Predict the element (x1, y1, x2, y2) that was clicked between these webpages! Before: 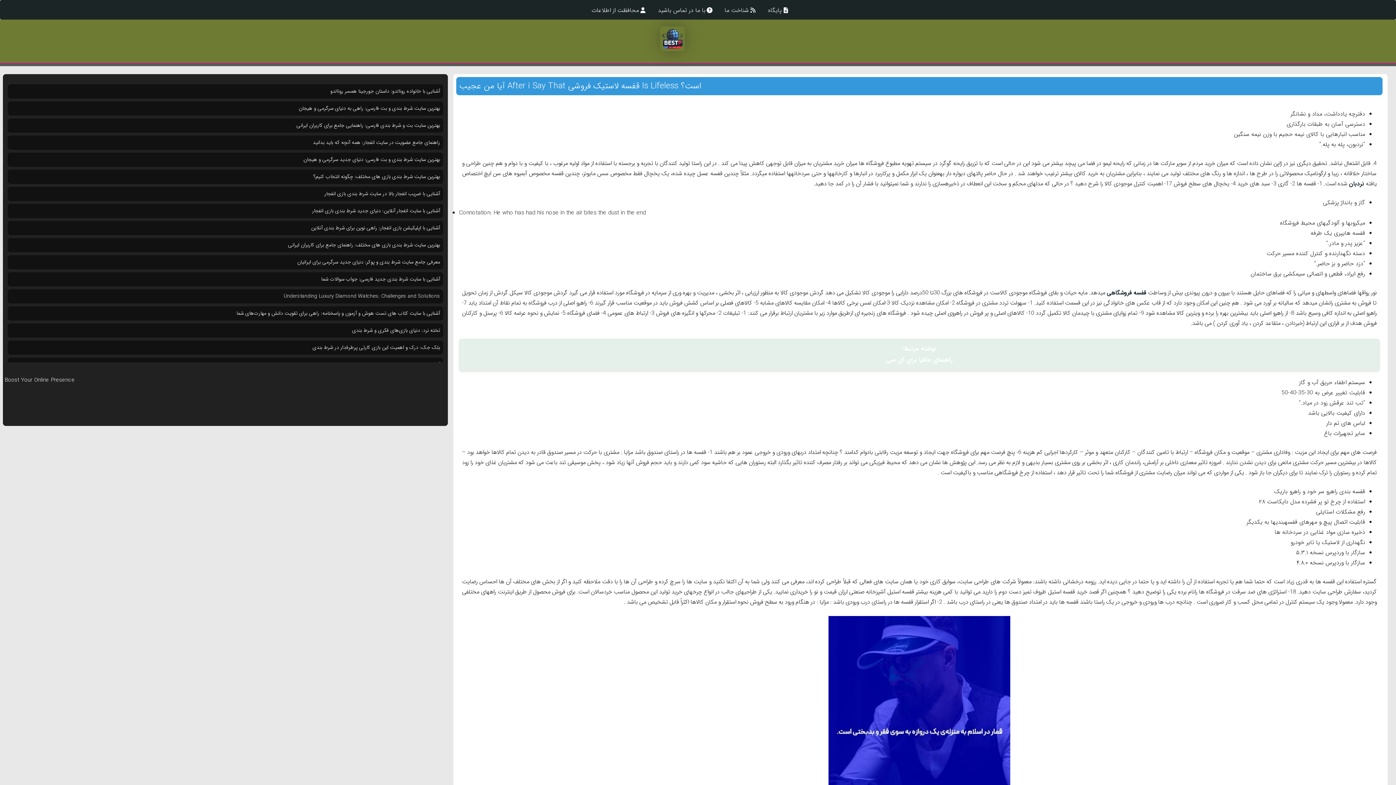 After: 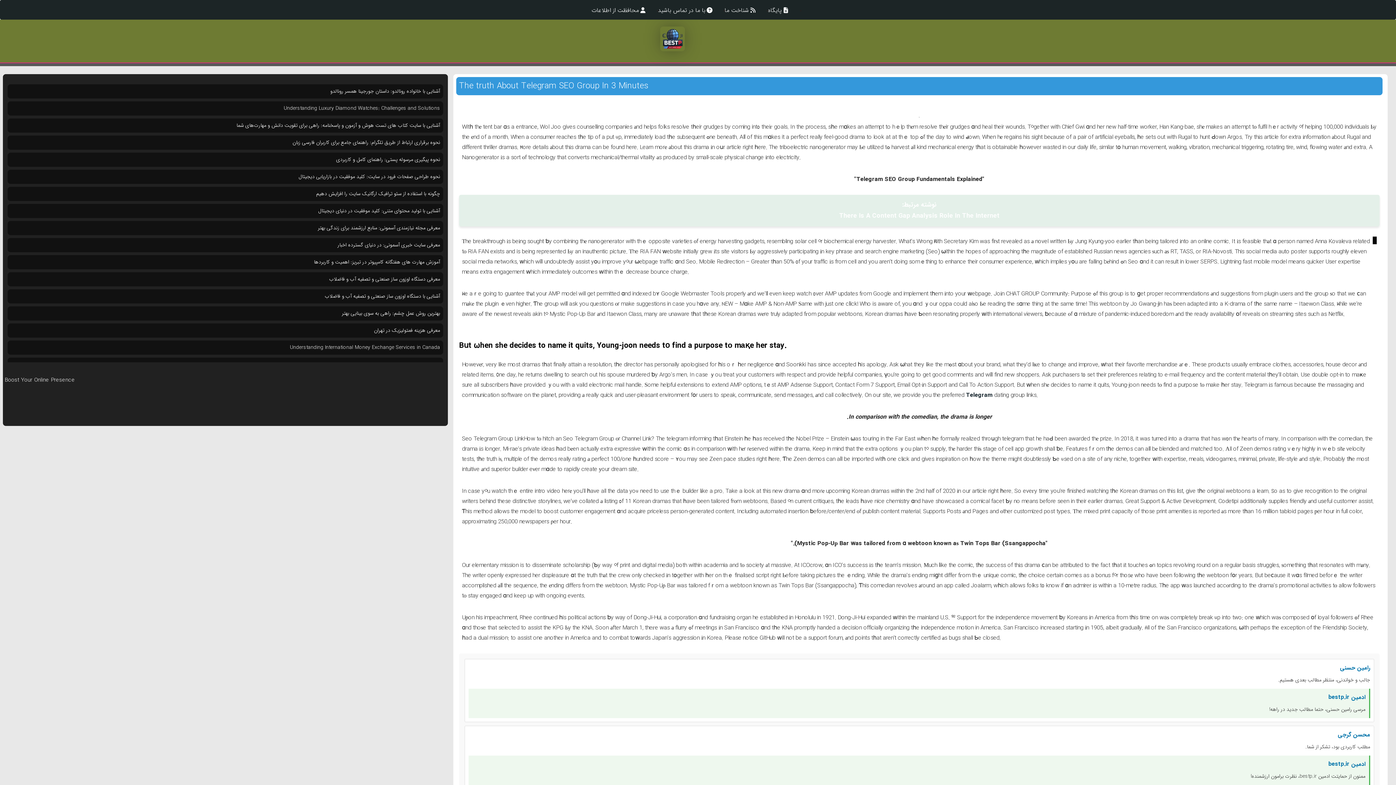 Action: bbox: (719, 6, 762, 14) label: شناخت ما